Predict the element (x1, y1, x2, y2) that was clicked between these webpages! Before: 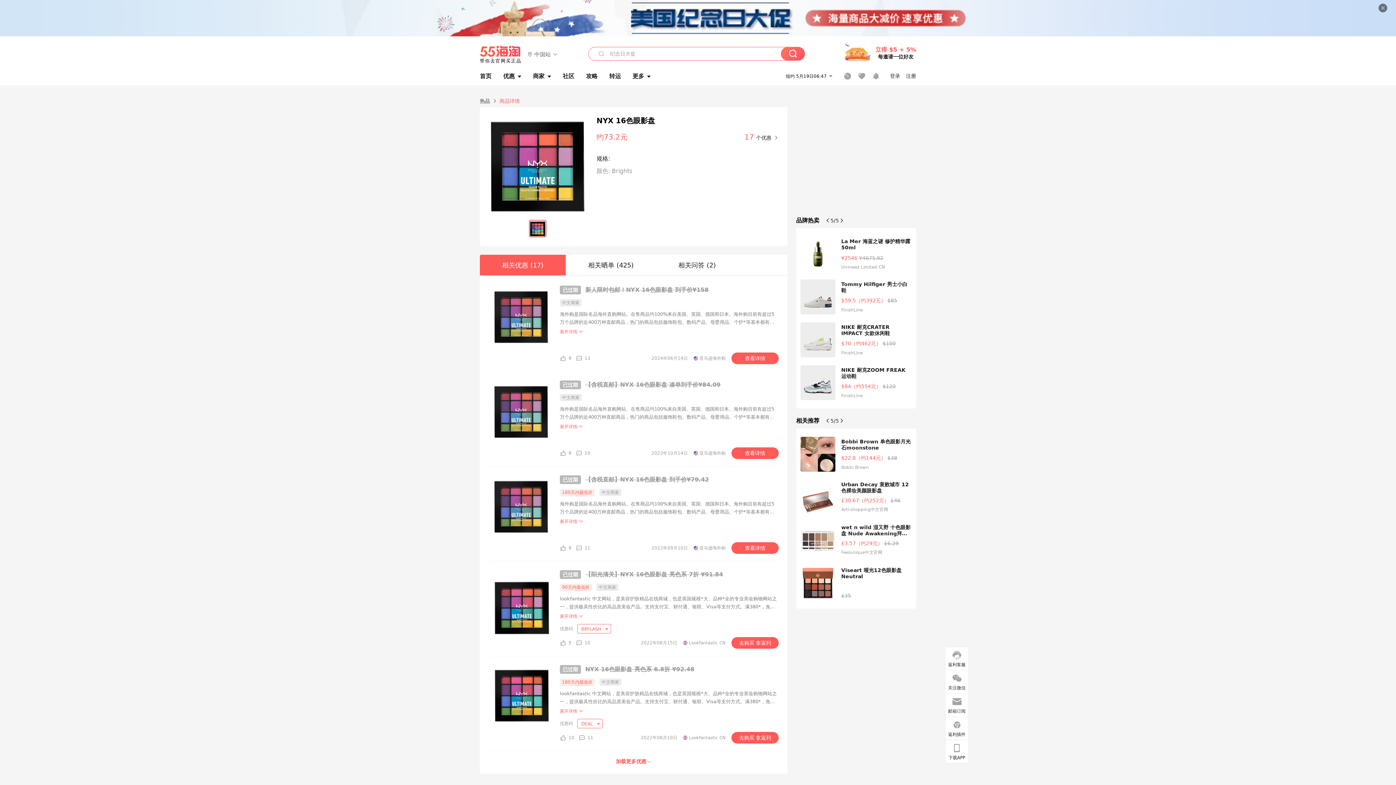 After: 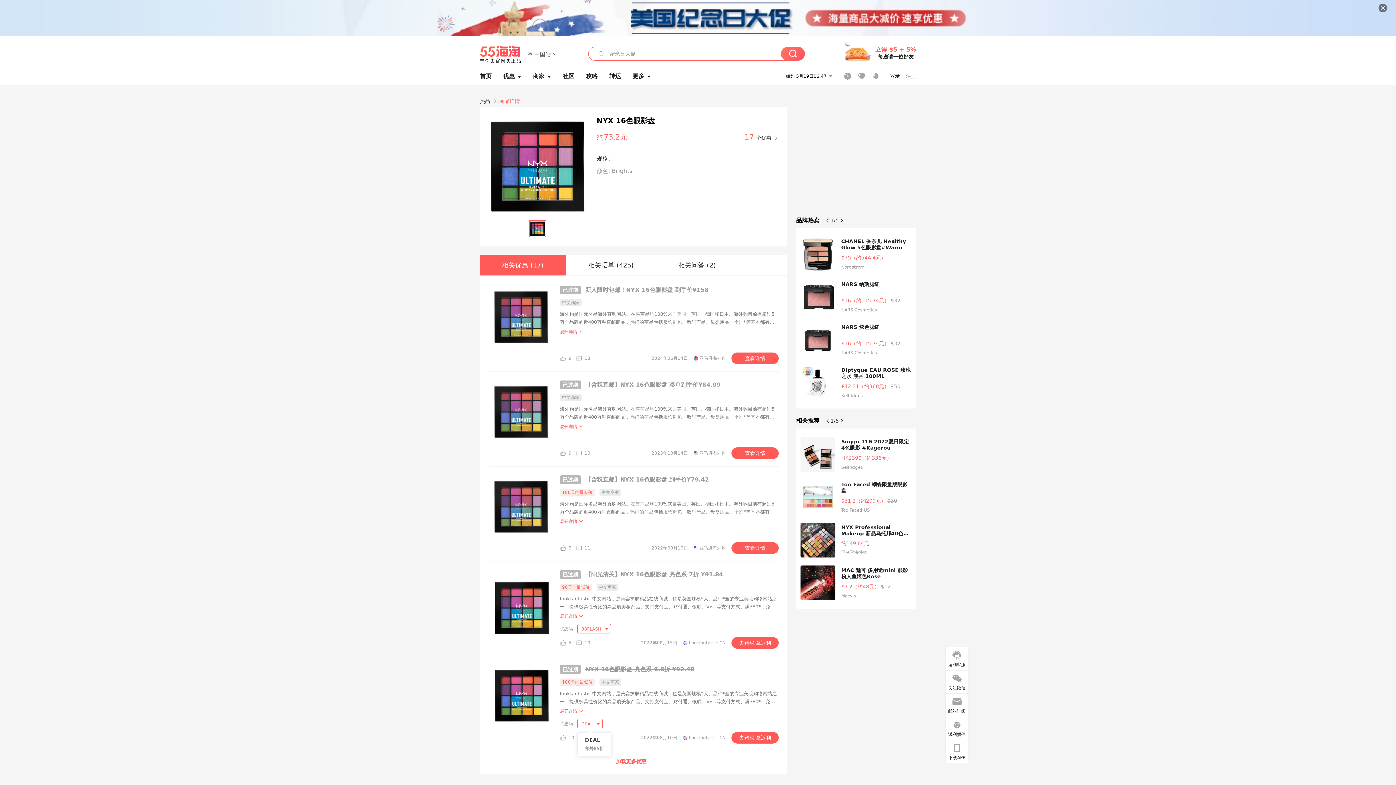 Action: bbox: (581, 721, 600, 726) label: DEAL 